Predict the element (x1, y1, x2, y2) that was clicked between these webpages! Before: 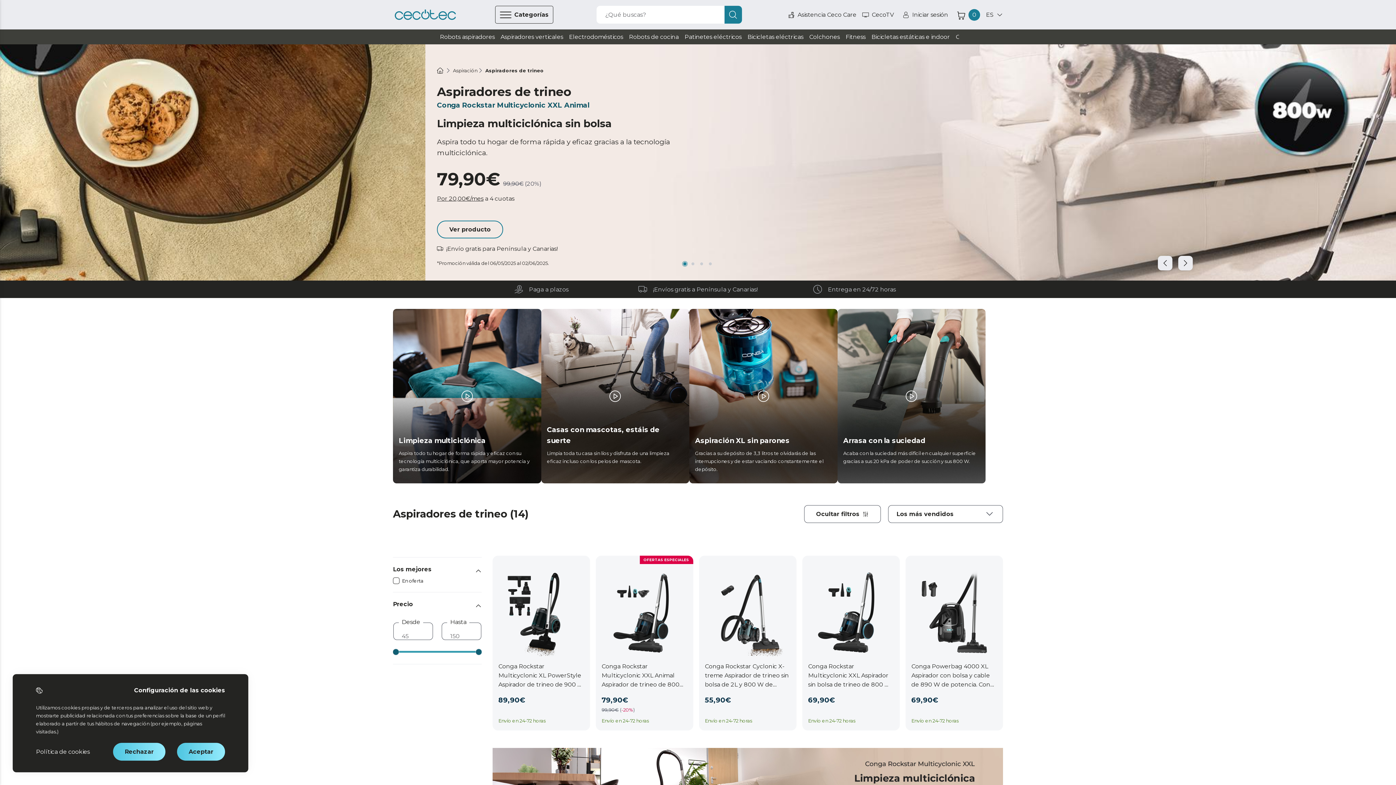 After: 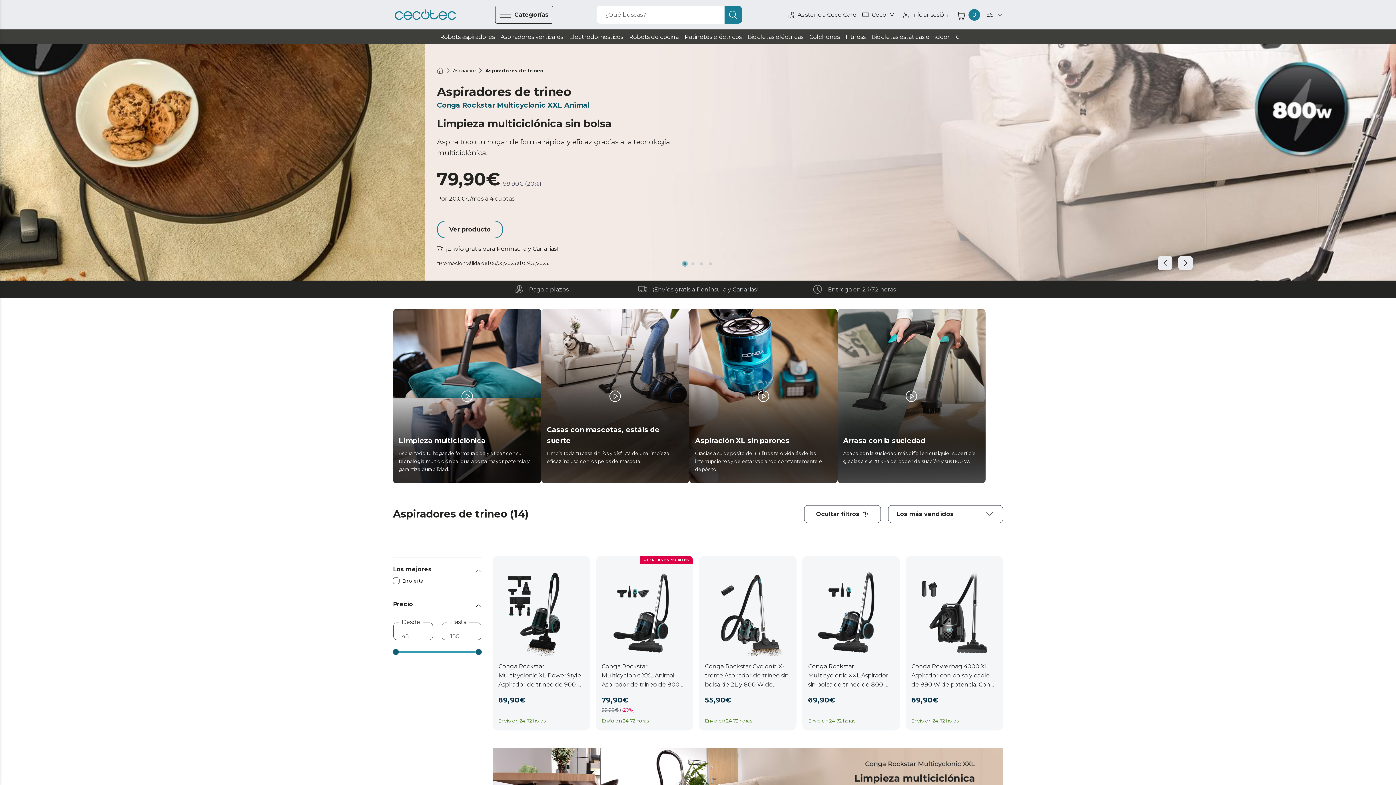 Action: label: Rechazar bbox: (113, 743, 165, 761)